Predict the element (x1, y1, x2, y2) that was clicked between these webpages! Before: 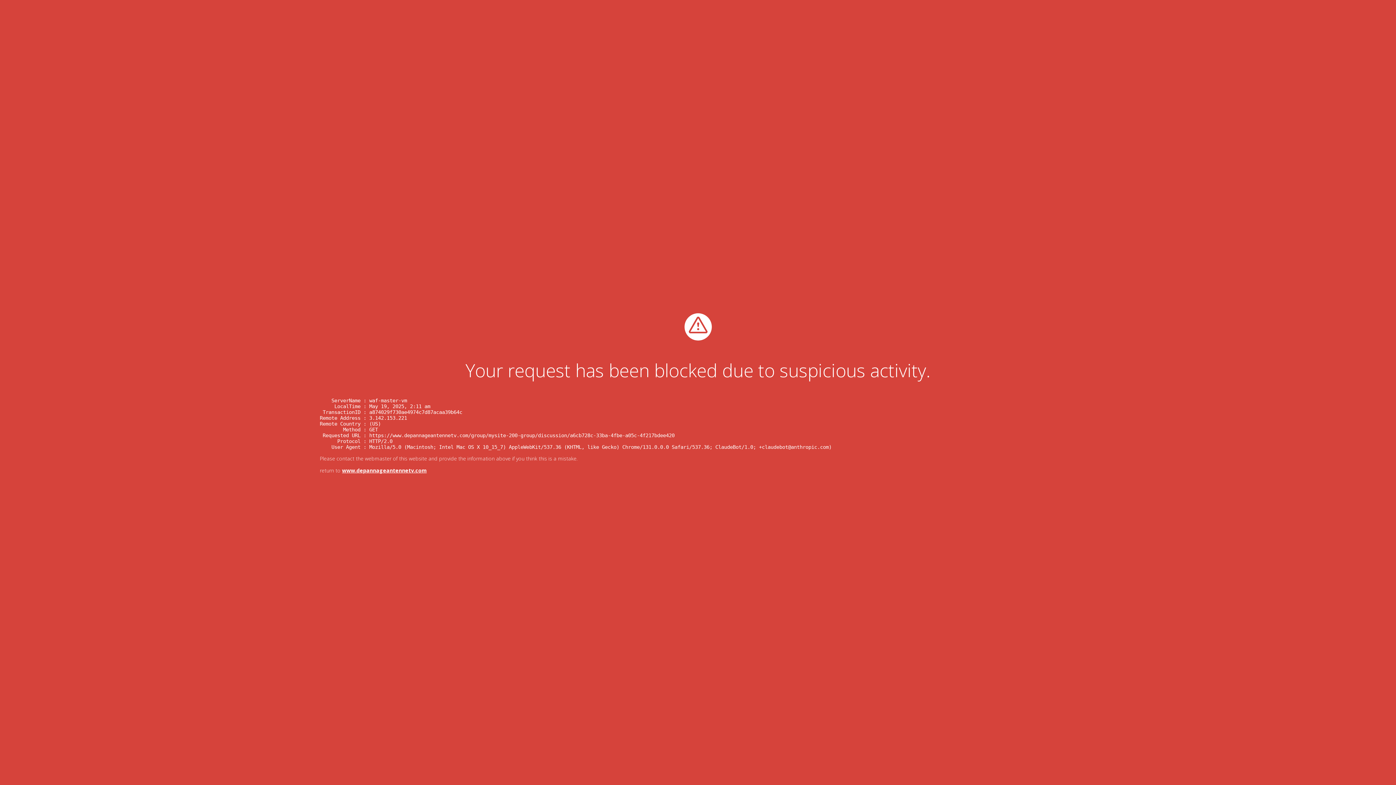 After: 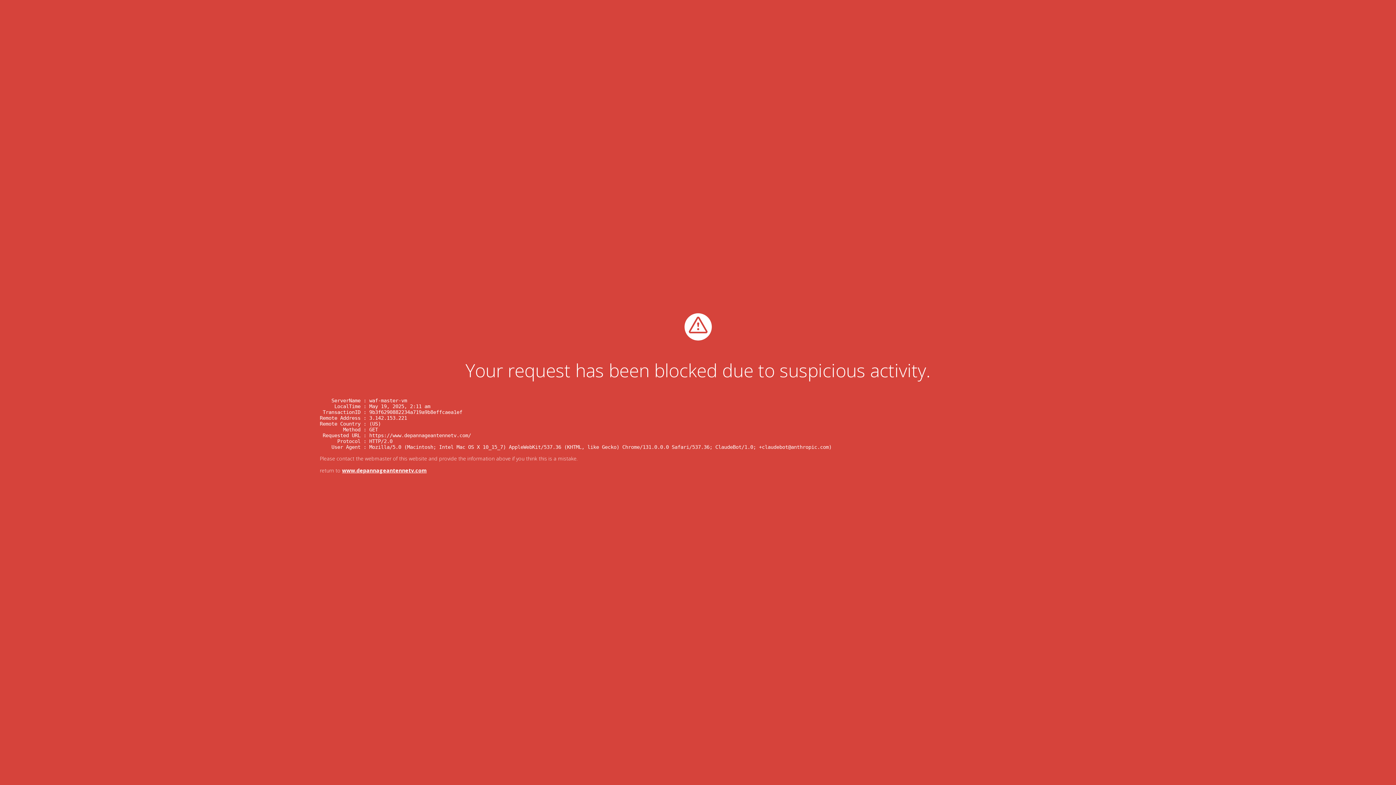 Action: bbox: (342, 467, 426, 474) label: www.depannageantennetv.com